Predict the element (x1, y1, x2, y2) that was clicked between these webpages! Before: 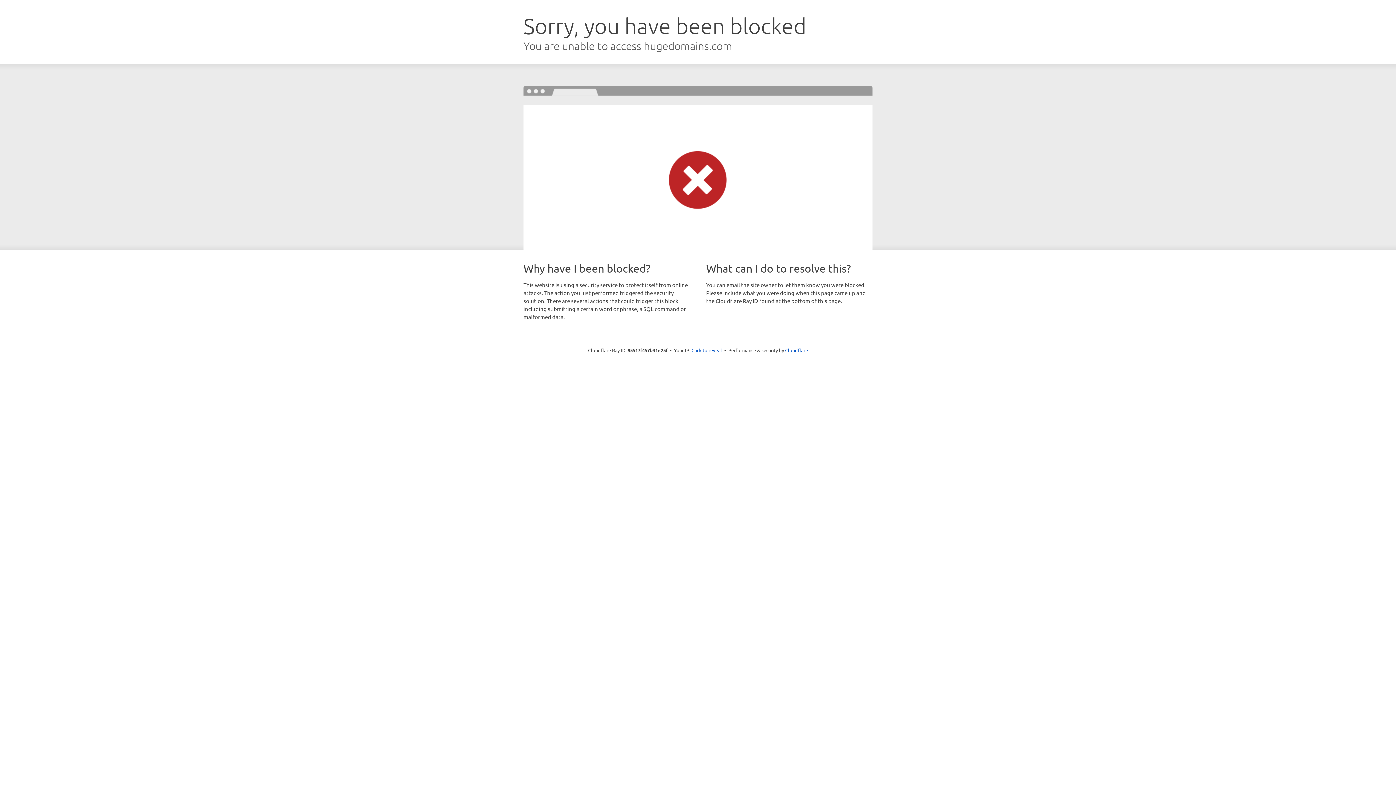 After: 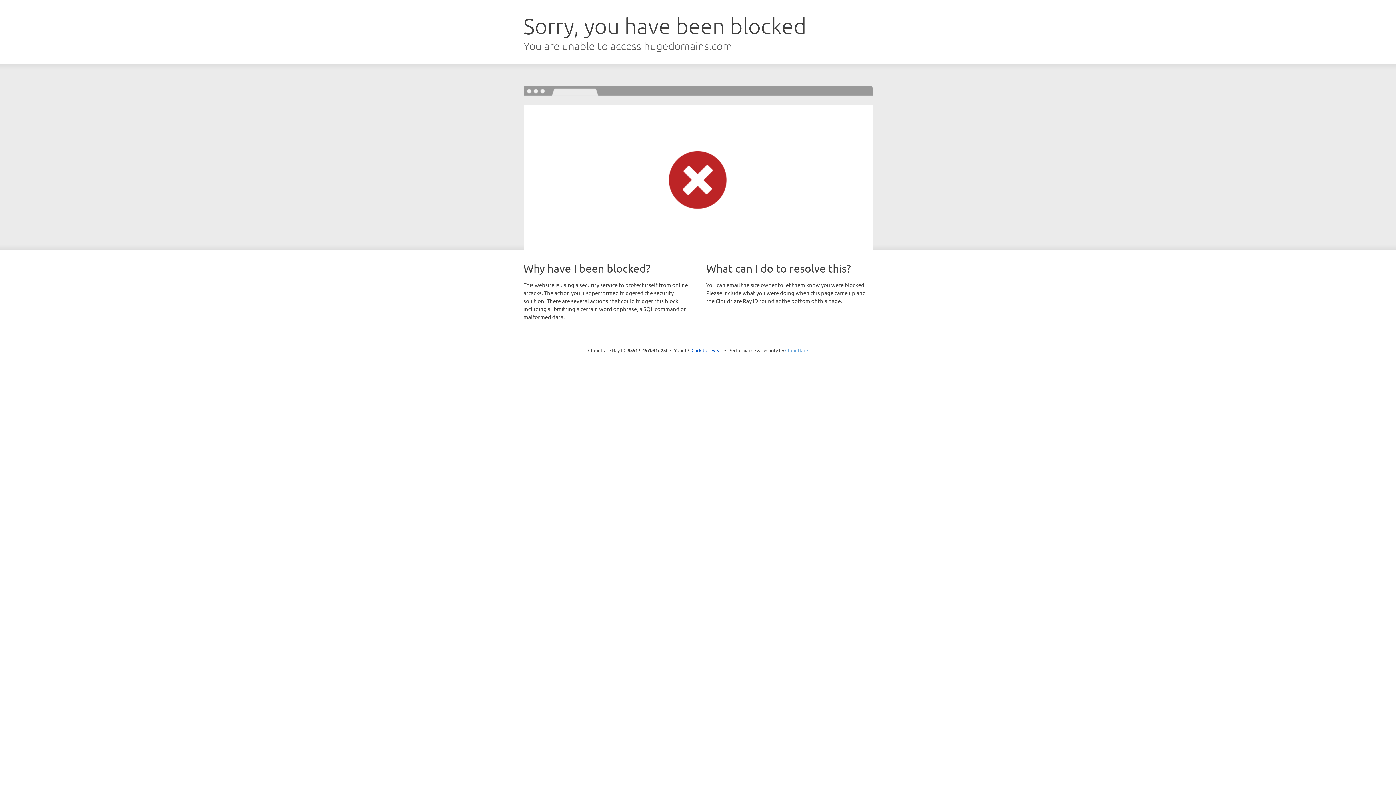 Action: label: Cloudflare bbox: (785, 347, 808, 353)